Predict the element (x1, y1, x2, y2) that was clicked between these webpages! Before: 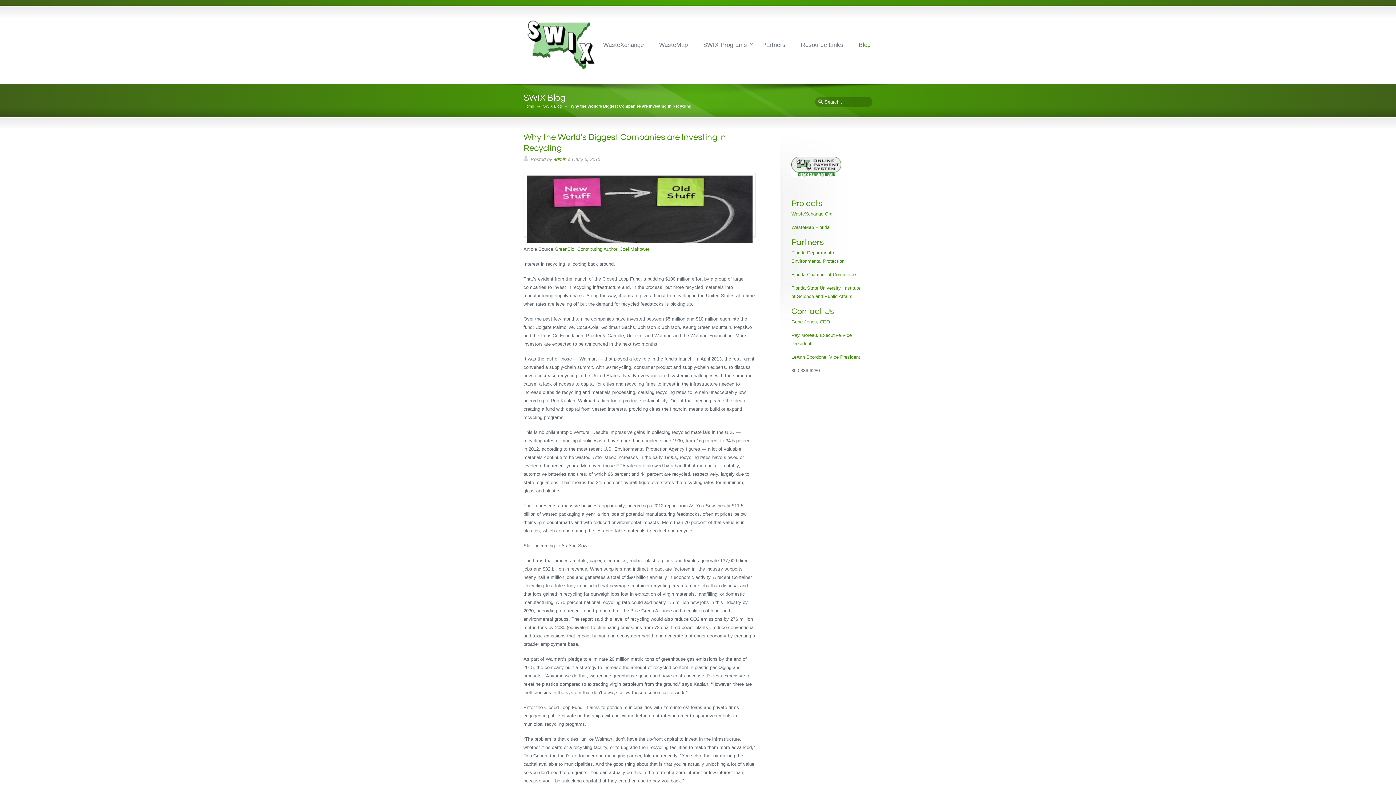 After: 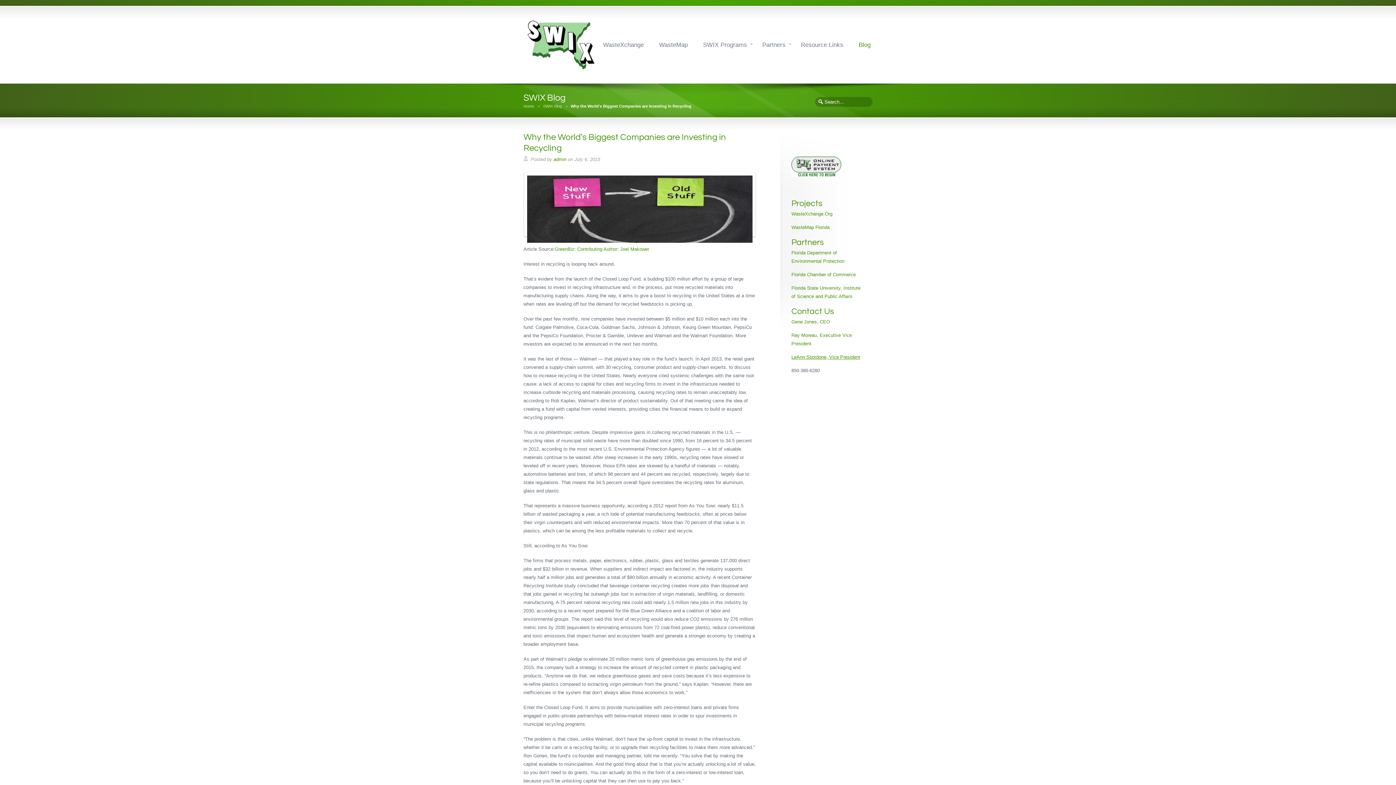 Action: label: LeAnn Sbordone, Vice President bbox: (791, 354, 860, 360)